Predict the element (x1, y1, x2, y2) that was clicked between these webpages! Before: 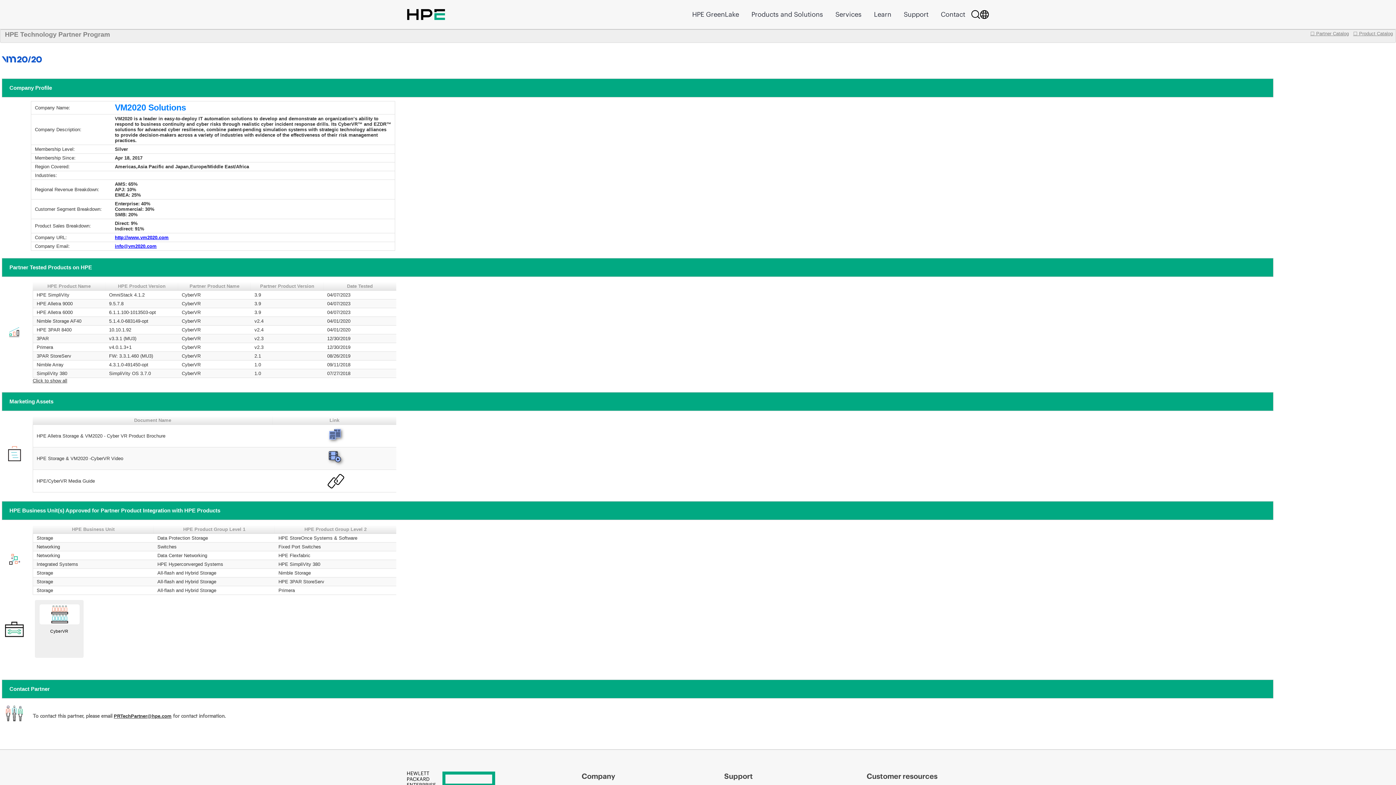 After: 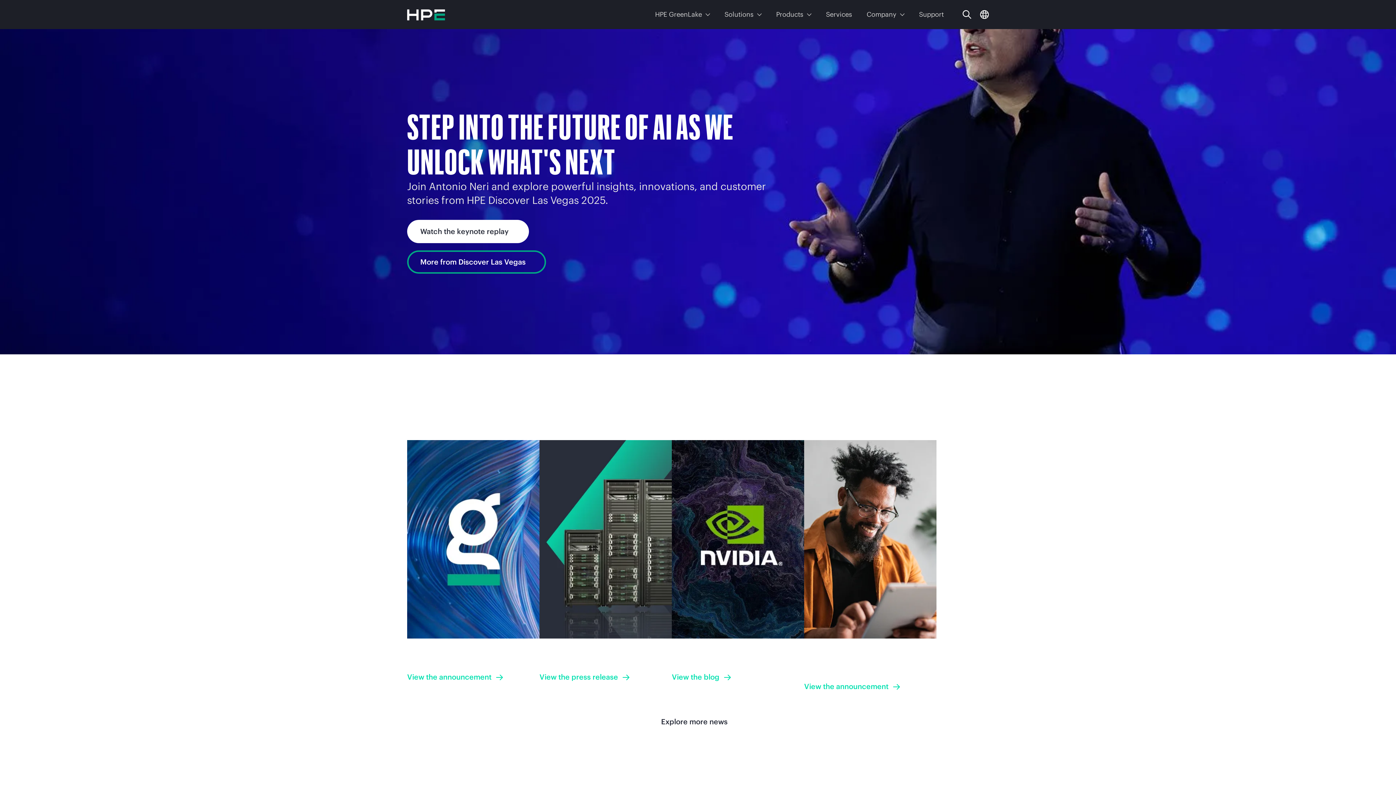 Action: bbox: (407, 772, 534, 788) label: Hewlett Packard Enterprise